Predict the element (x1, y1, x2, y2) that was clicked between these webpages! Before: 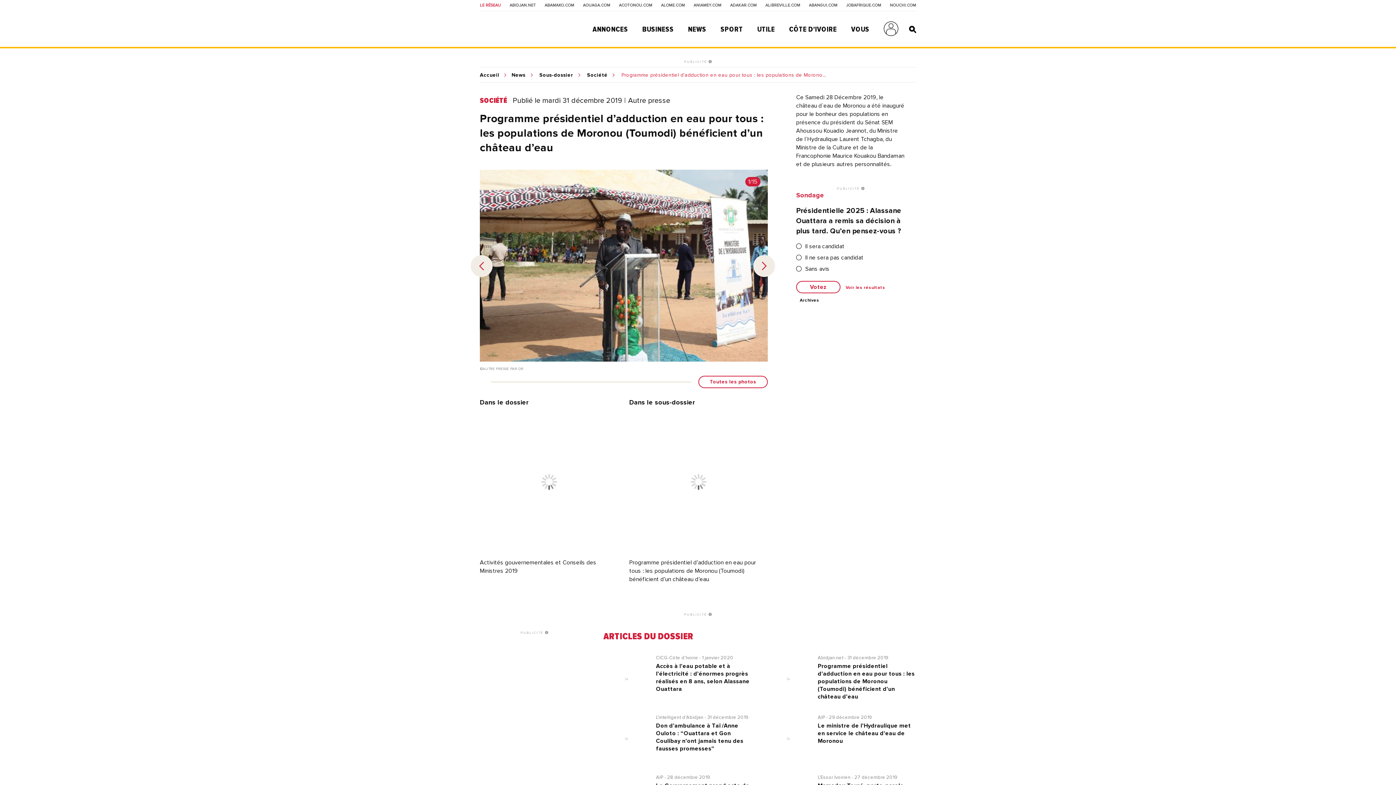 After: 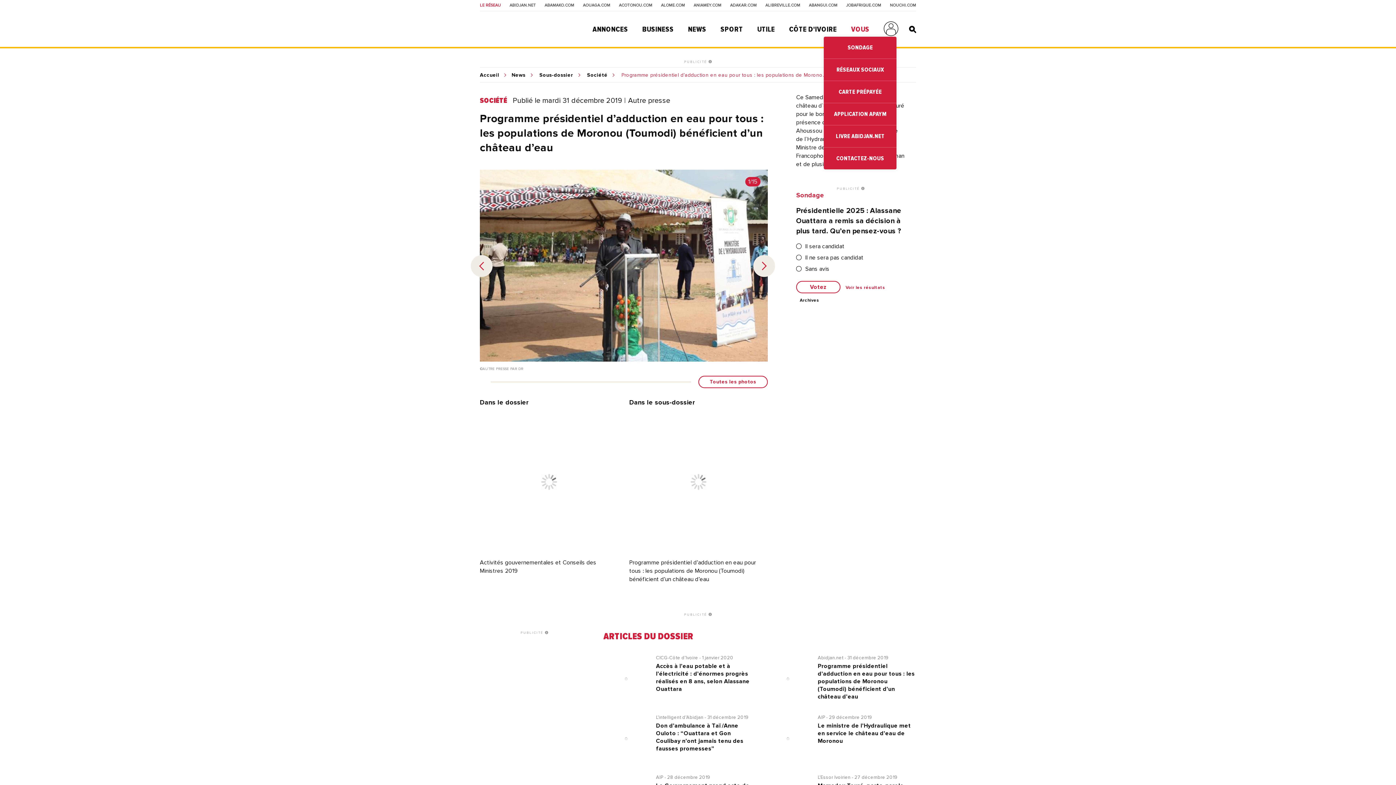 Action: bbox: (851, 25, 869, 33) label: VOUS